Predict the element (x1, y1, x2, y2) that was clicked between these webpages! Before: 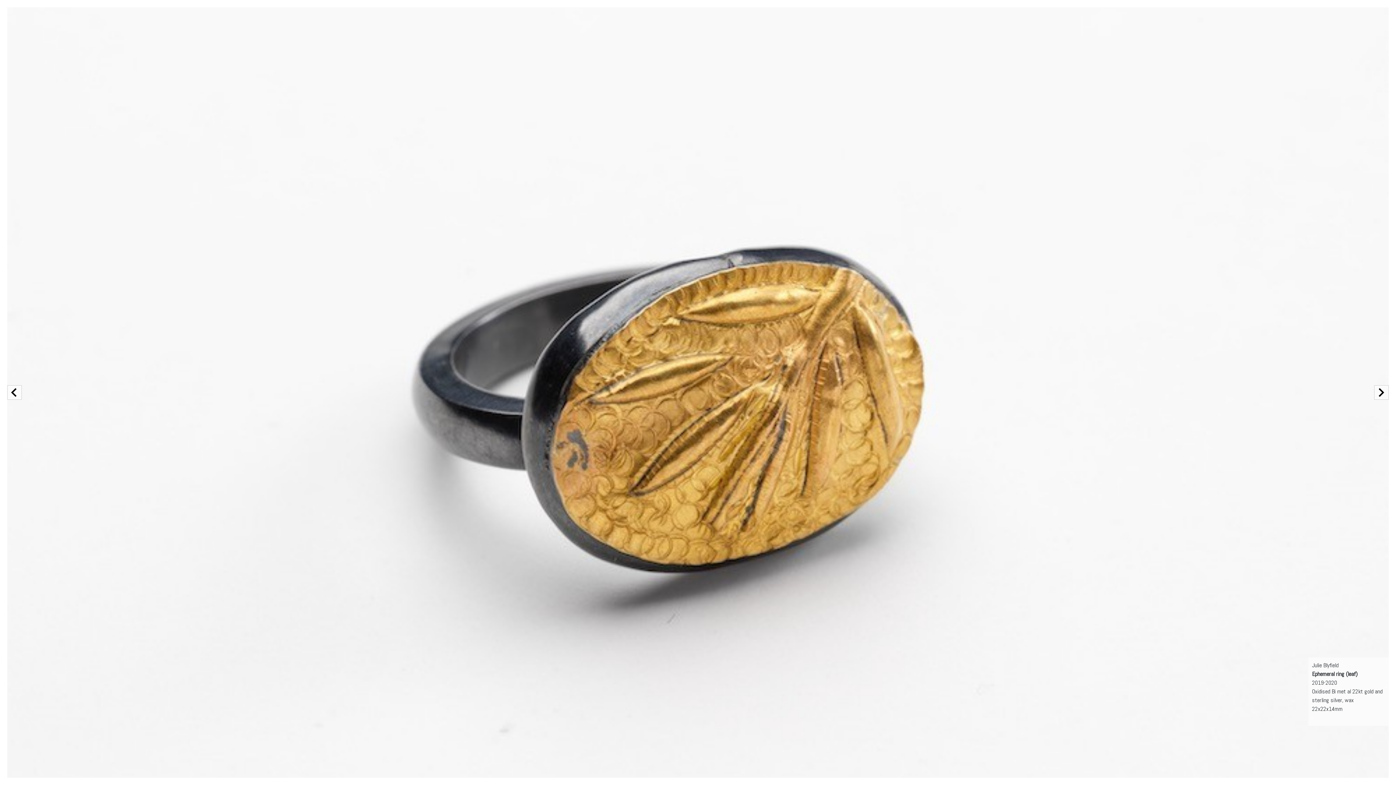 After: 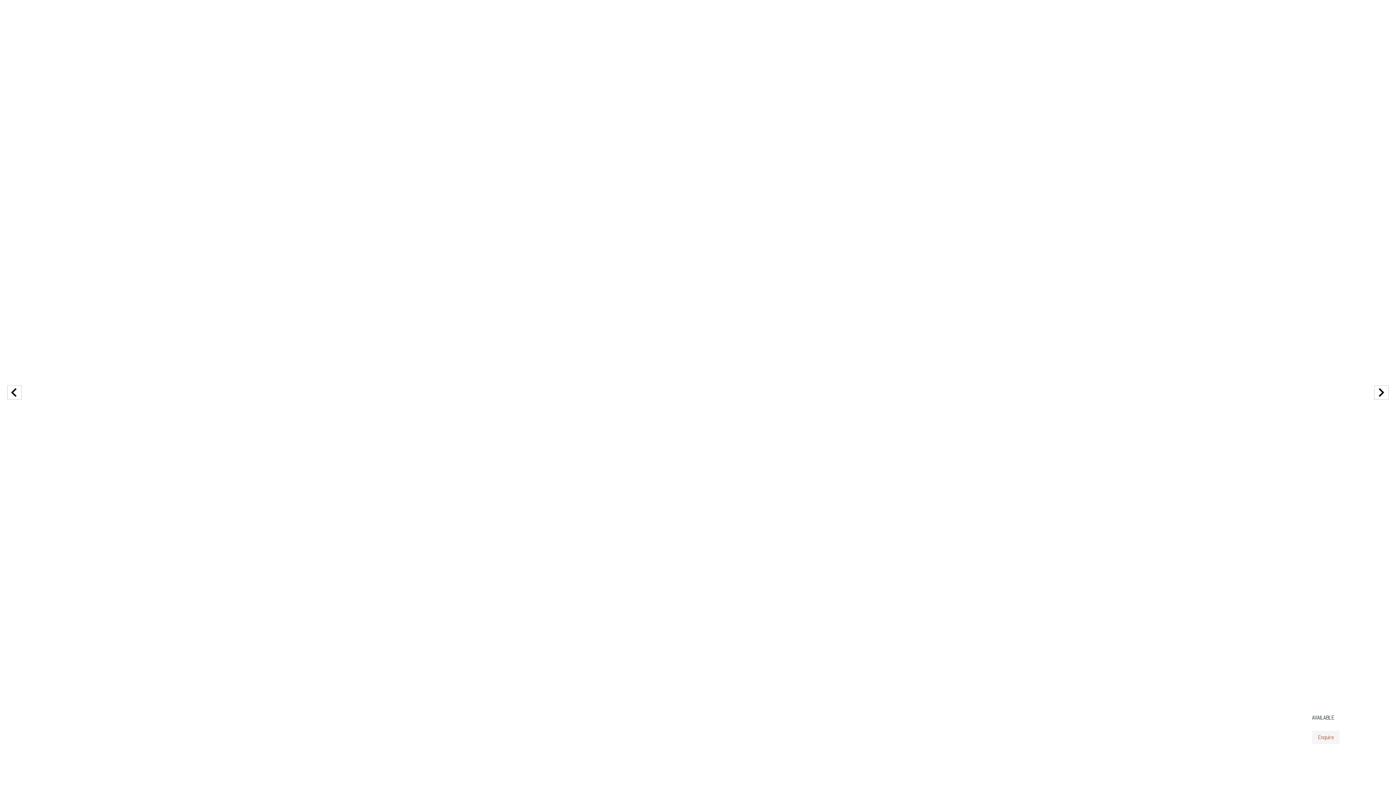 Action: bbox: (9, 391, 18, 398)